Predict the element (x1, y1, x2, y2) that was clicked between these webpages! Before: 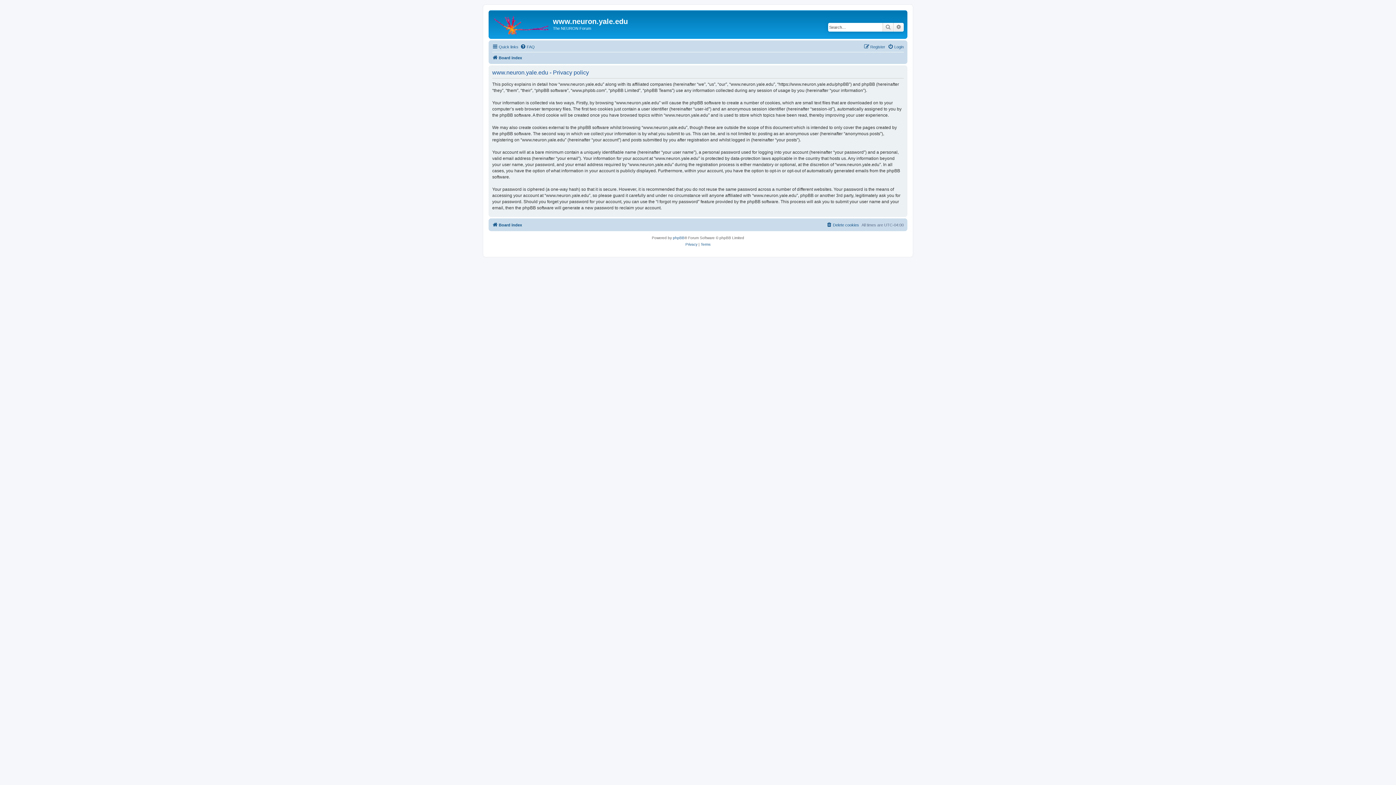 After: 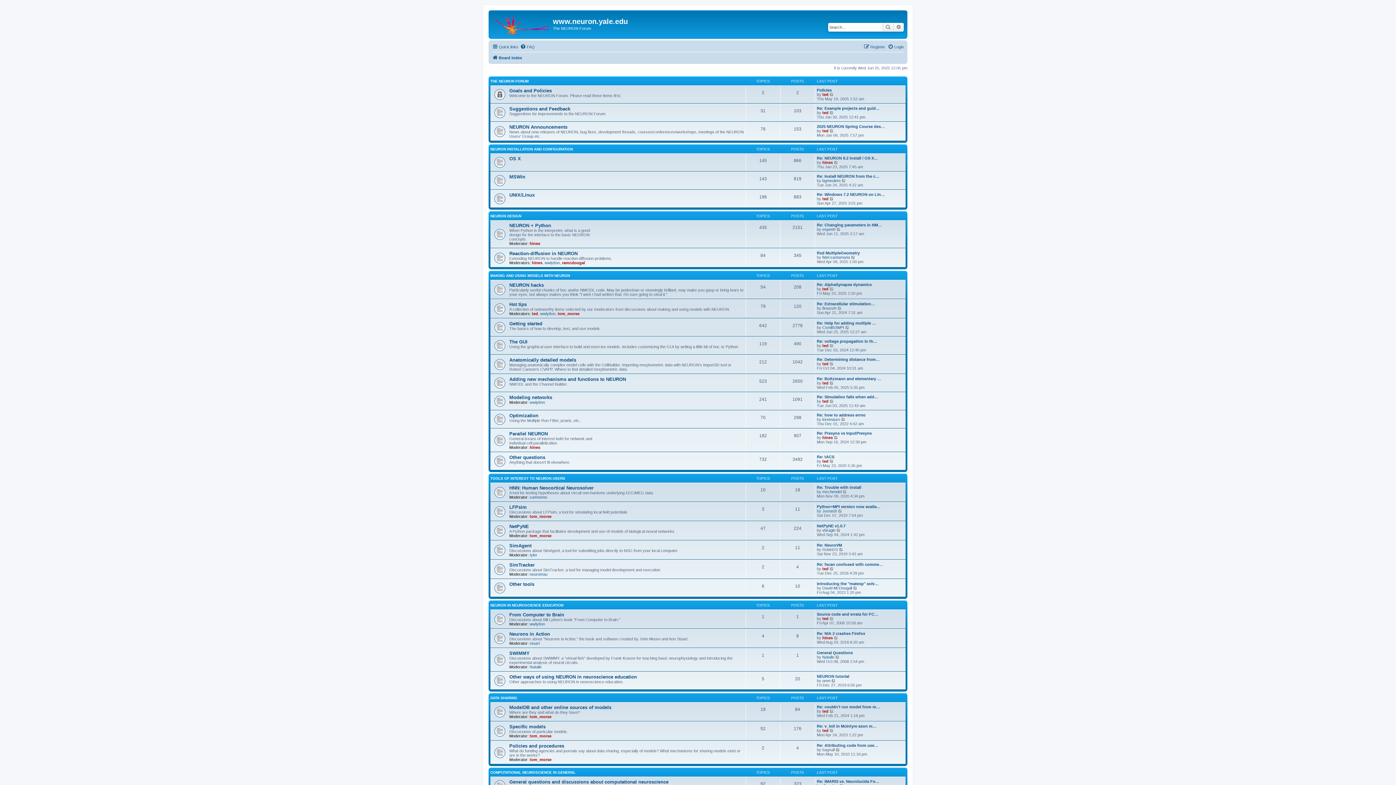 Action: bbox: (490, 12, 553, 35)